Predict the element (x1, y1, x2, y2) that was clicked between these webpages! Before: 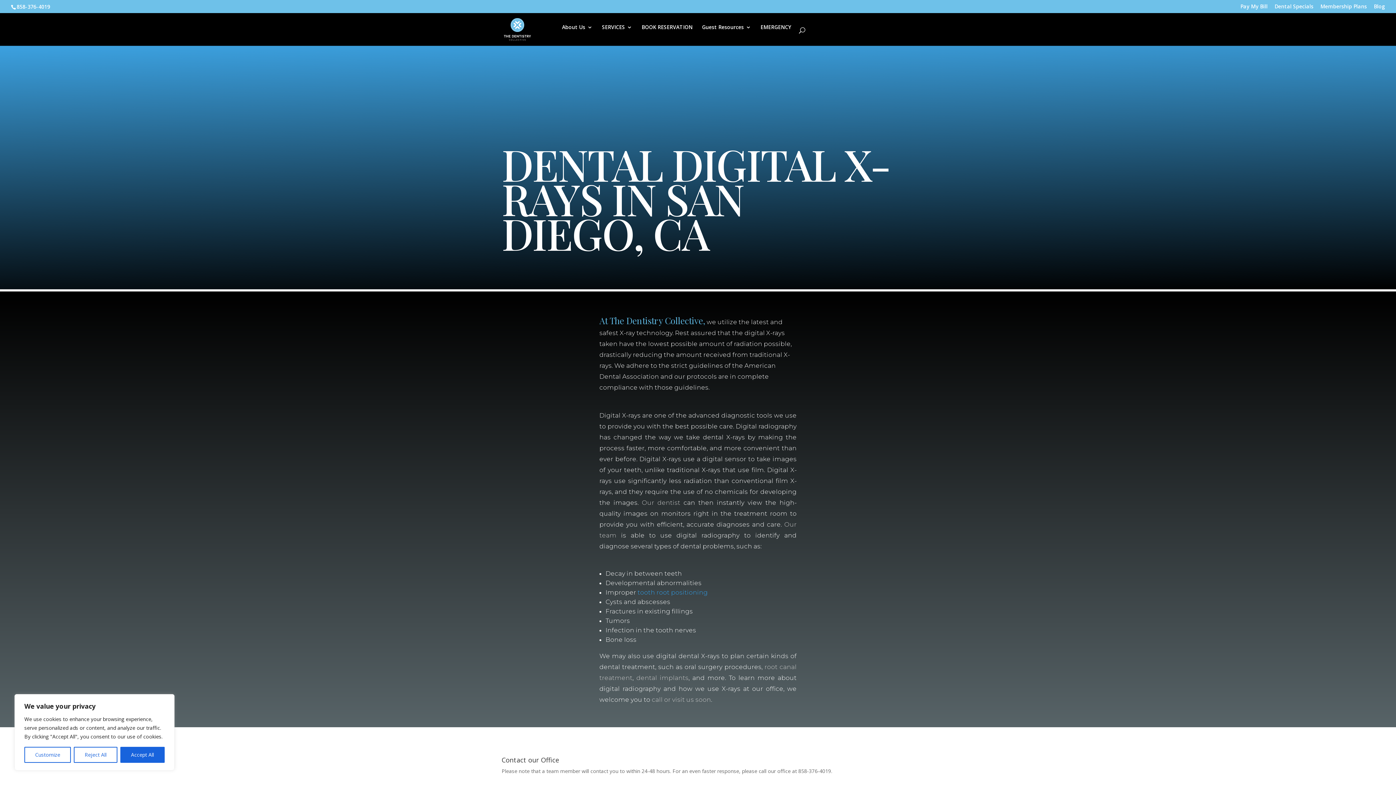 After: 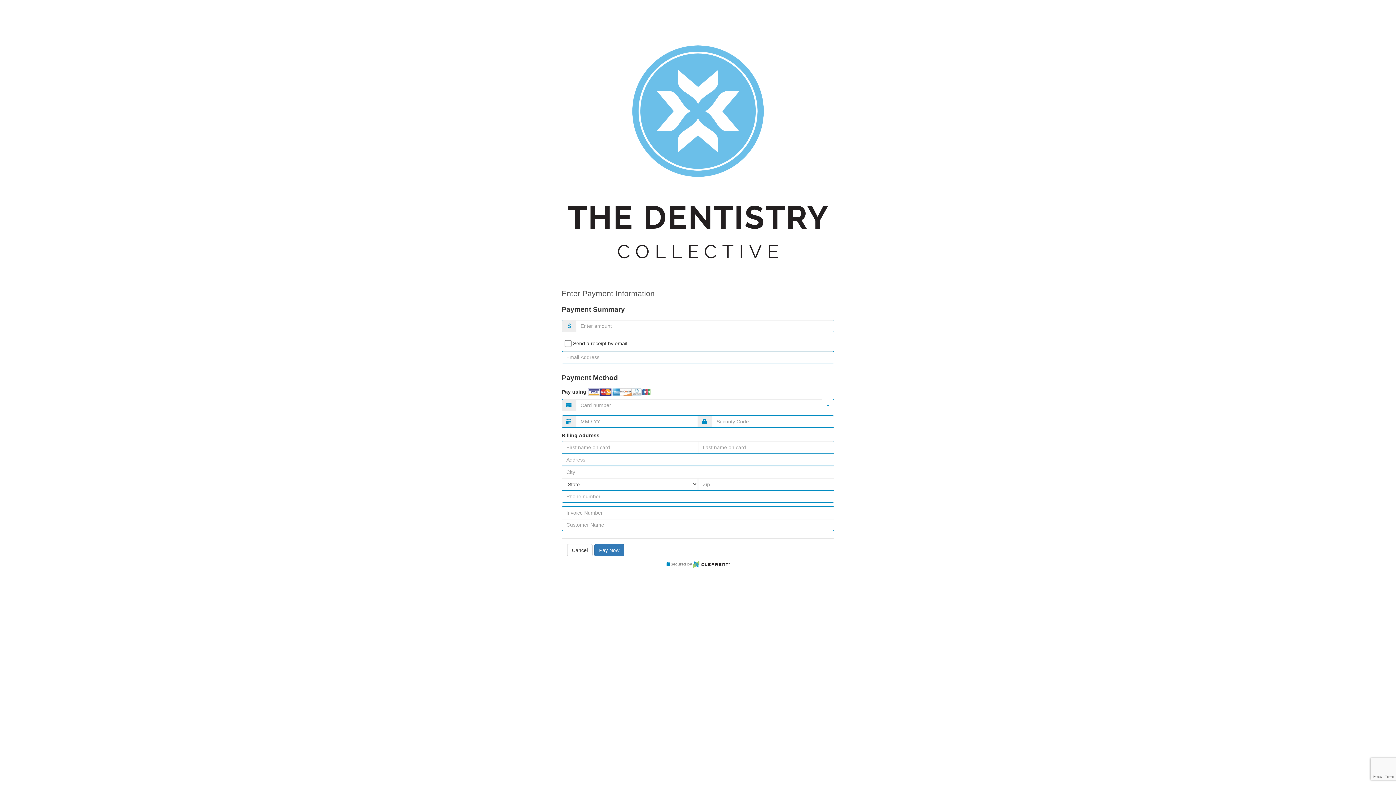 Action: label: Pay My Bill bbox: (1240, 3, 1268, 12)